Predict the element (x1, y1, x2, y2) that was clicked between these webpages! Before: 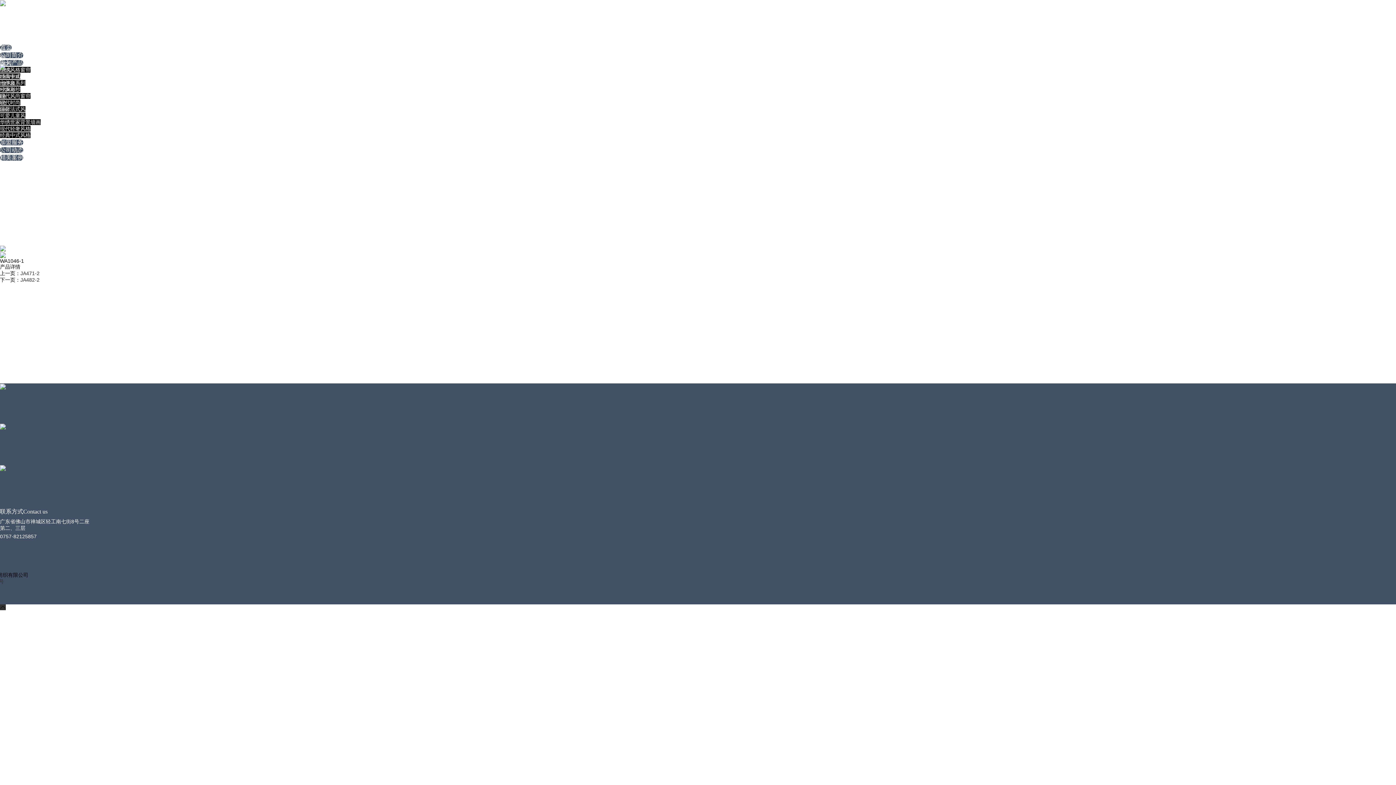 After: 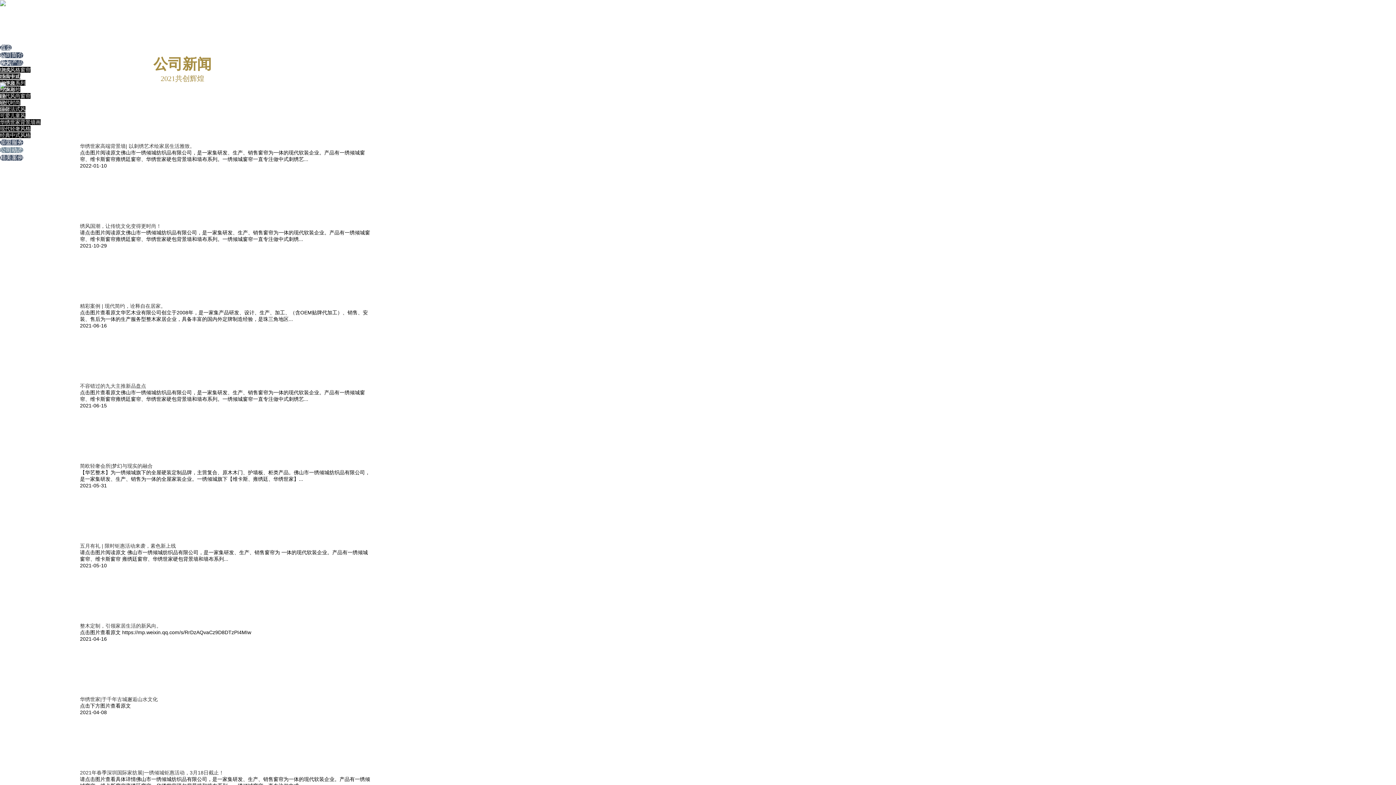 Action: label: 公司动态 bbox: (0, 147, 23, 153)